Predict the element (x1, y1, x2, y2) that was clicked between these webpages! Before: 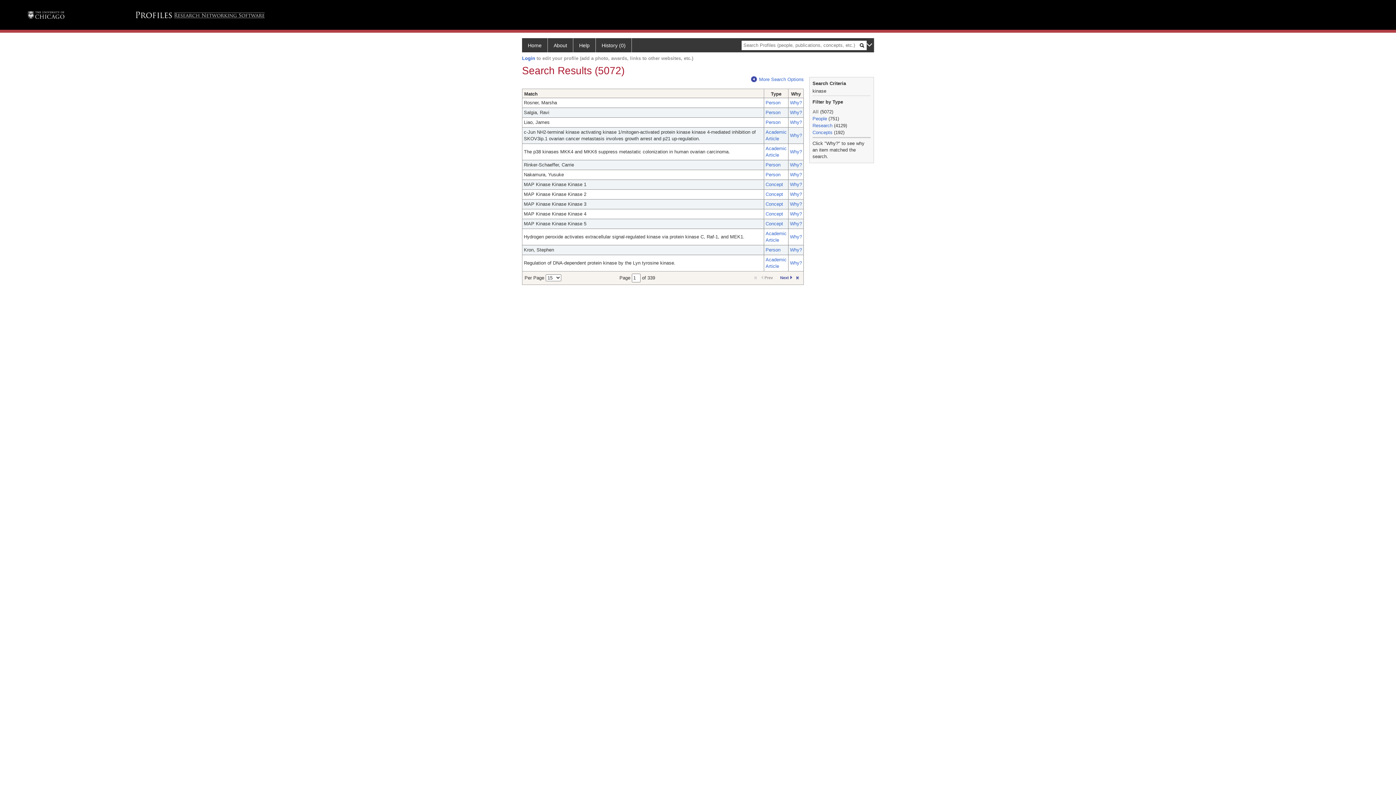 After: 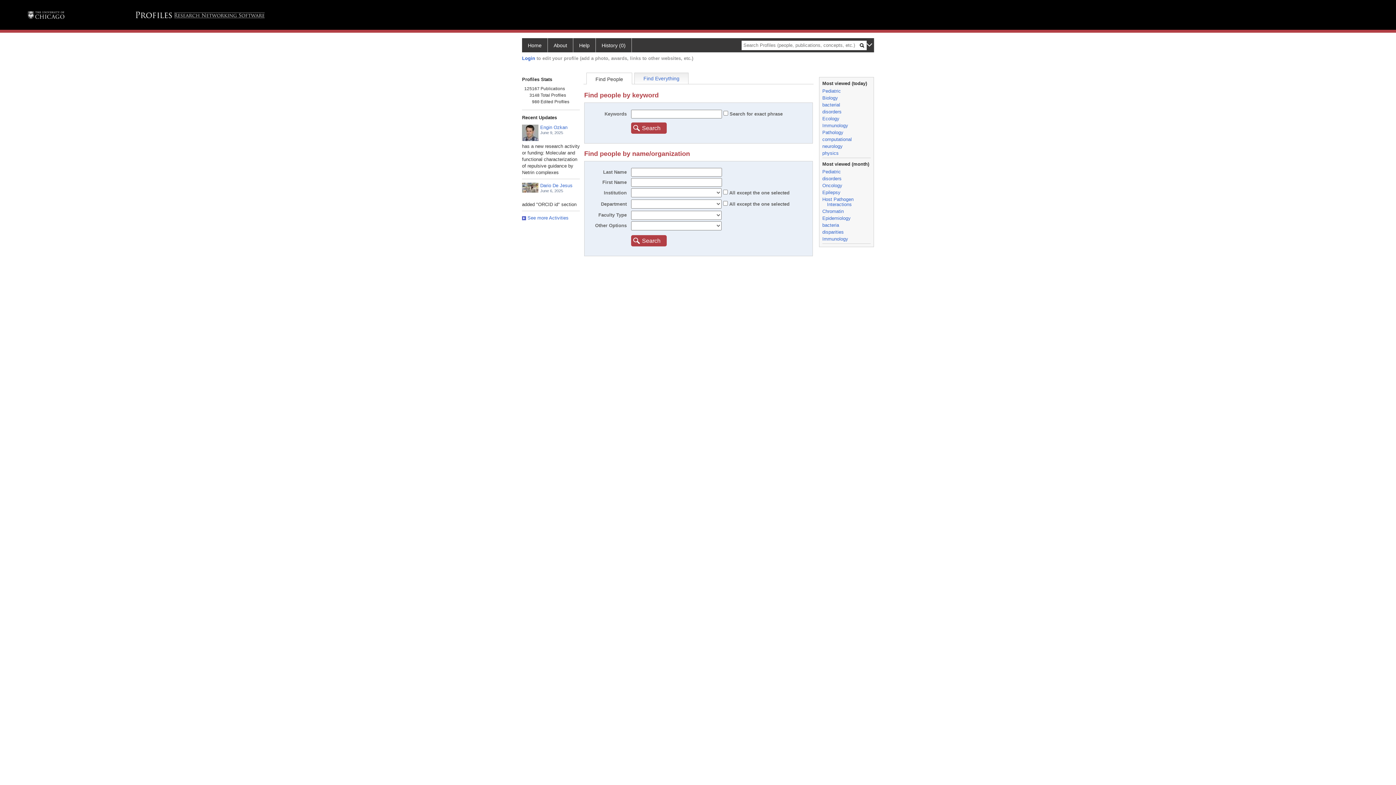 Action: label: History (0) bbox: (596, 38, 632, 52)